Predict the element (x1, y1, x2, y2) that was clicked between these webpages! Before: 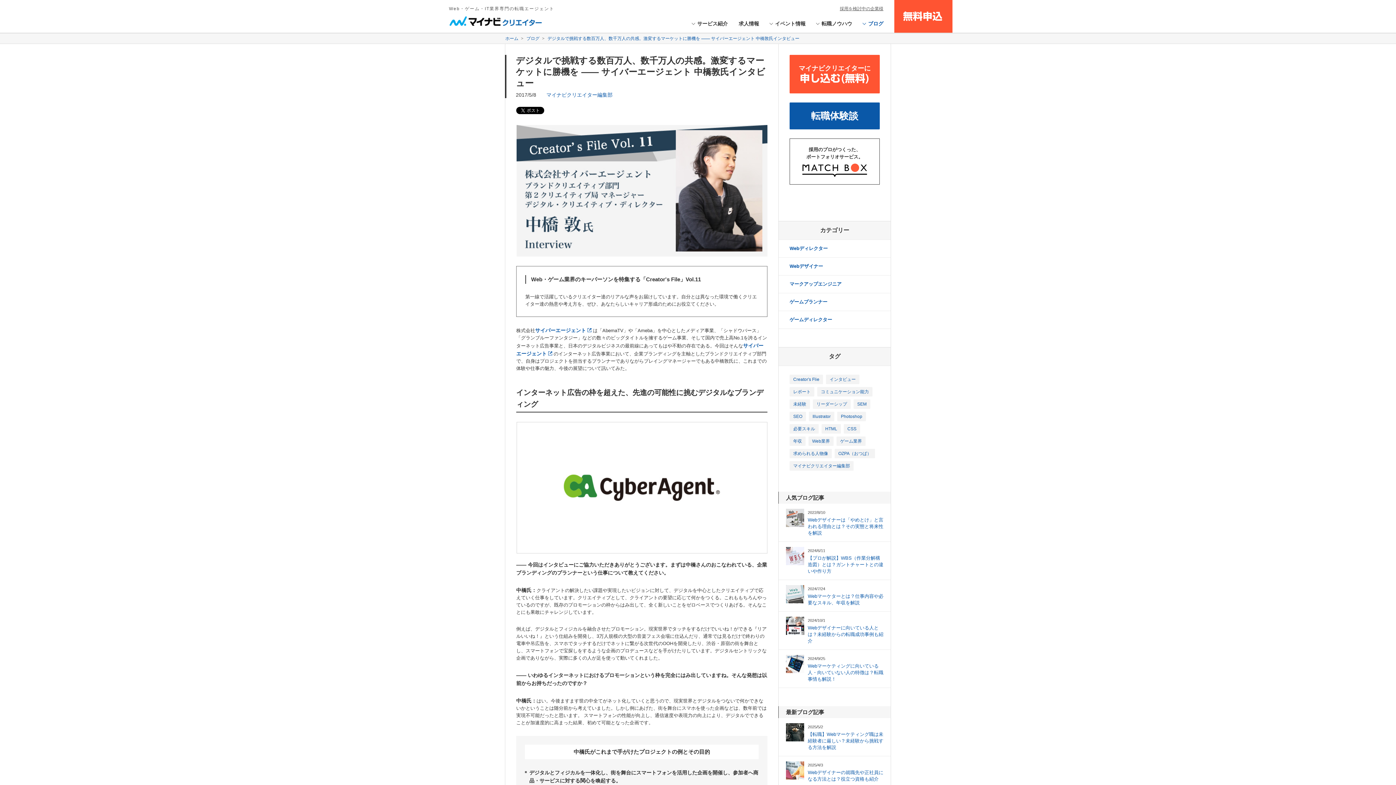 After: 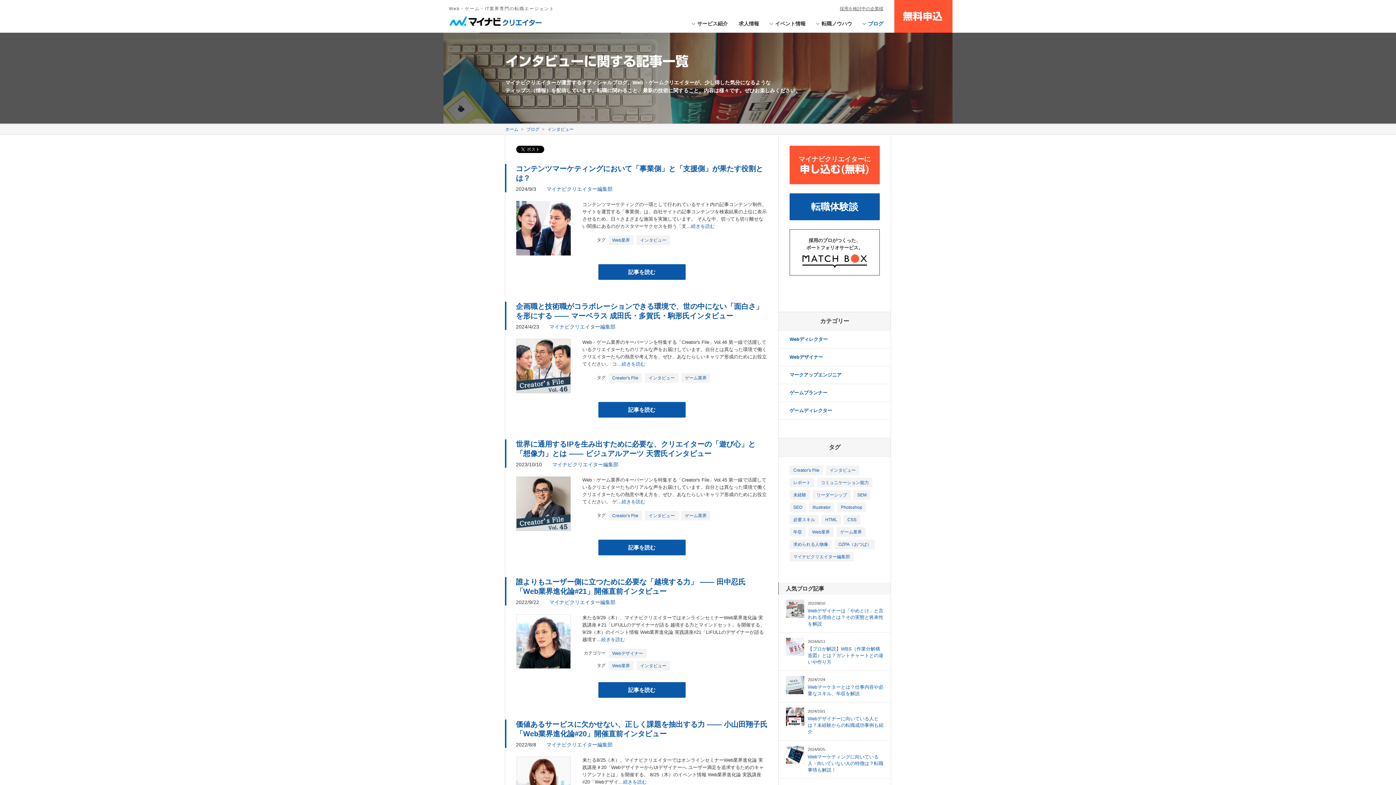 Action: label: インタビュー bbox: (826, 374, 859, 384)